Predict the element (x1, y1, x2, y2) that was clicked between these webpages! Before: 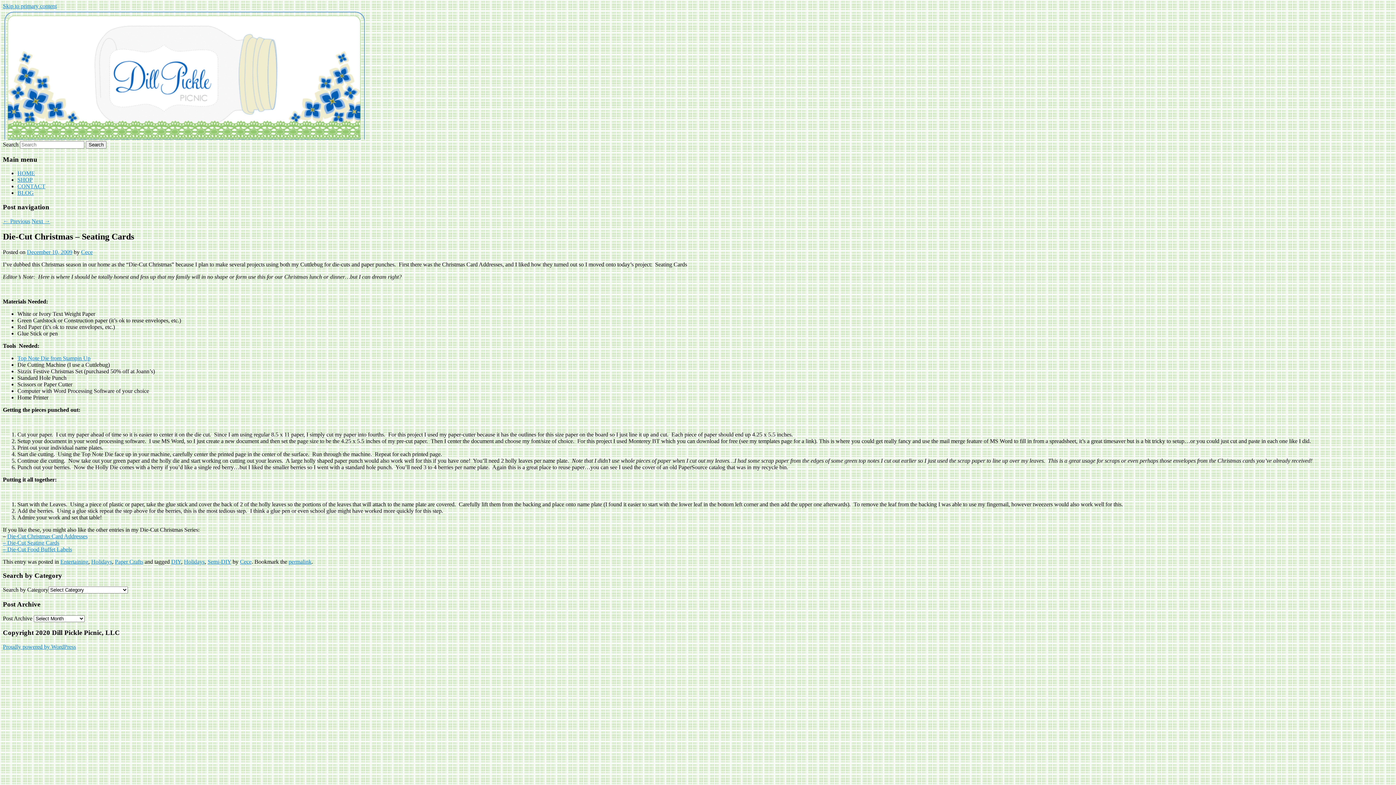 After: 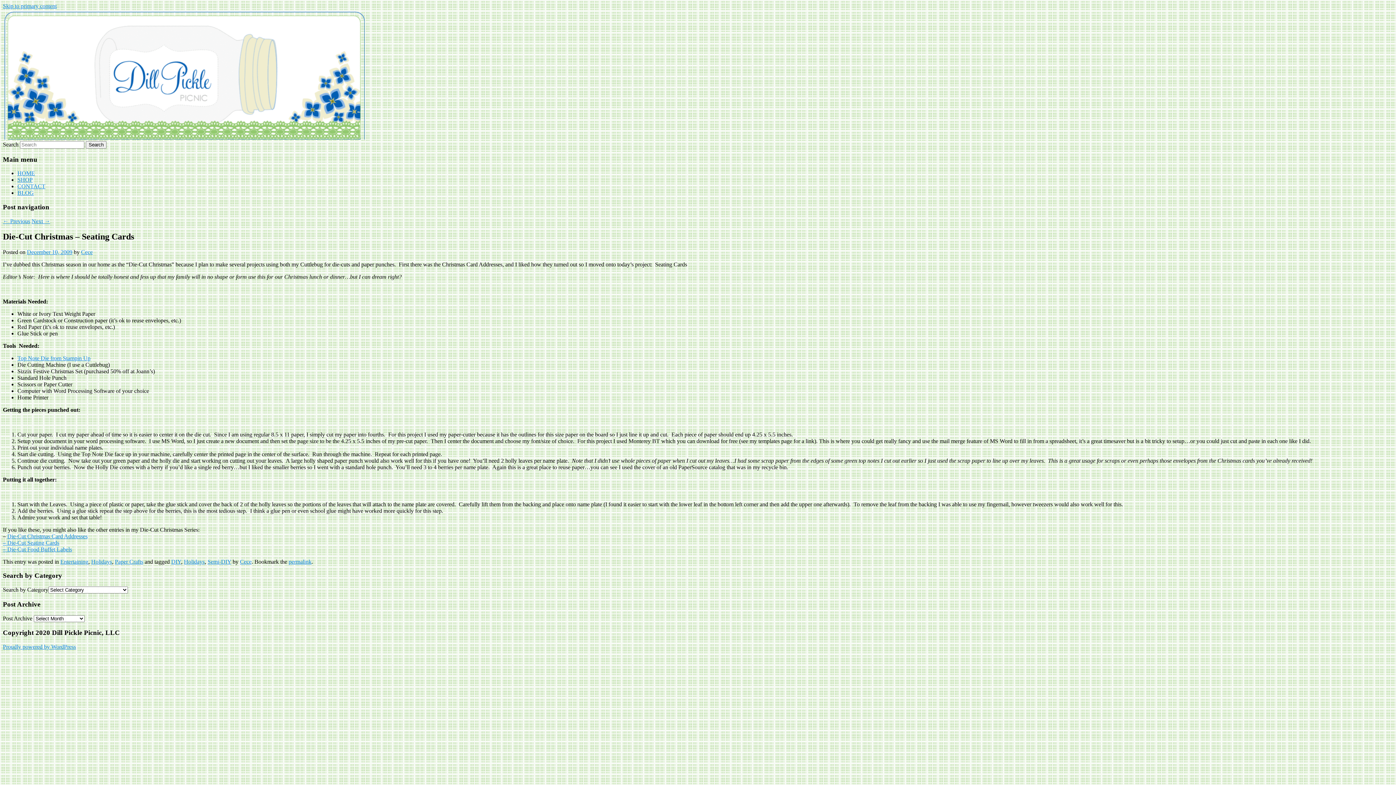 Action: label: Top Note Die from Stampin Up bbox: (17, 355, 90, 361)